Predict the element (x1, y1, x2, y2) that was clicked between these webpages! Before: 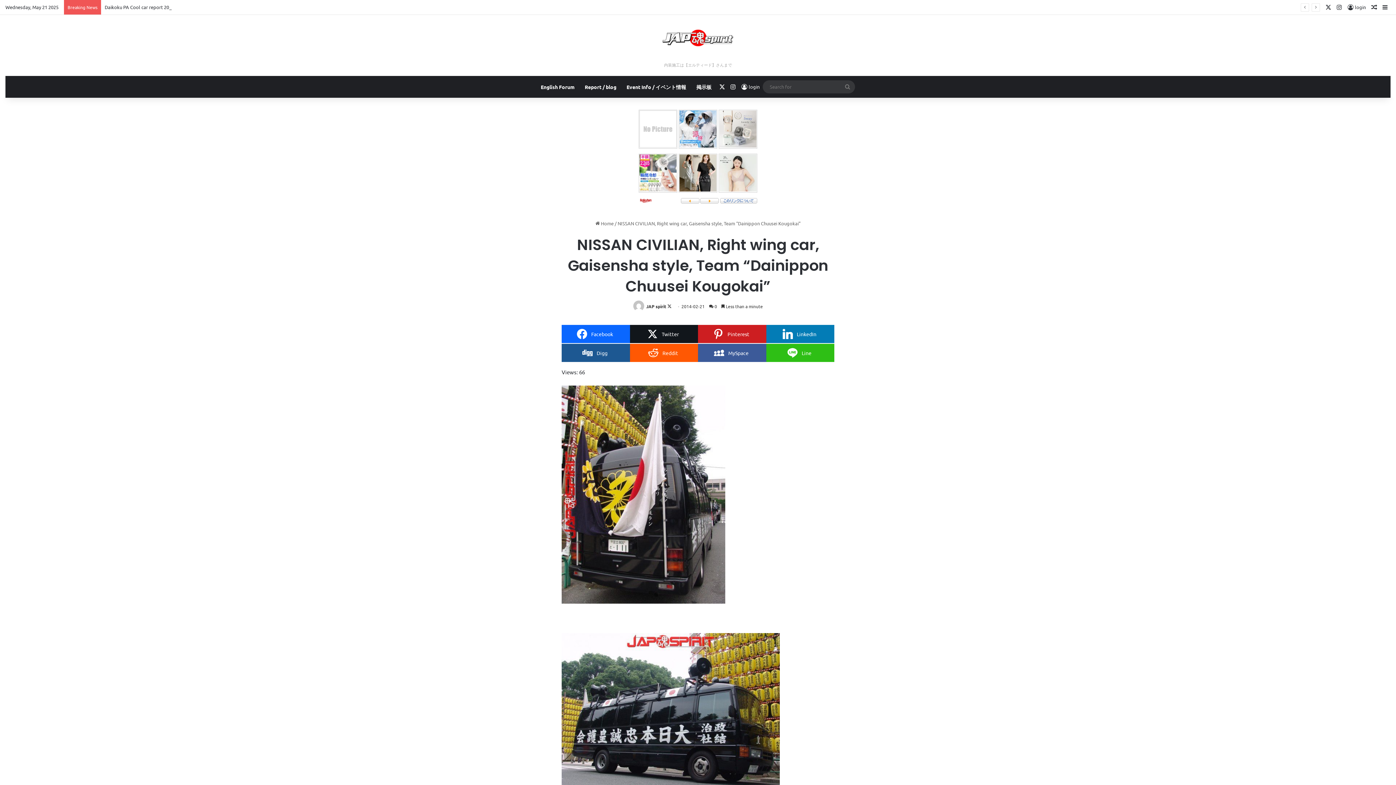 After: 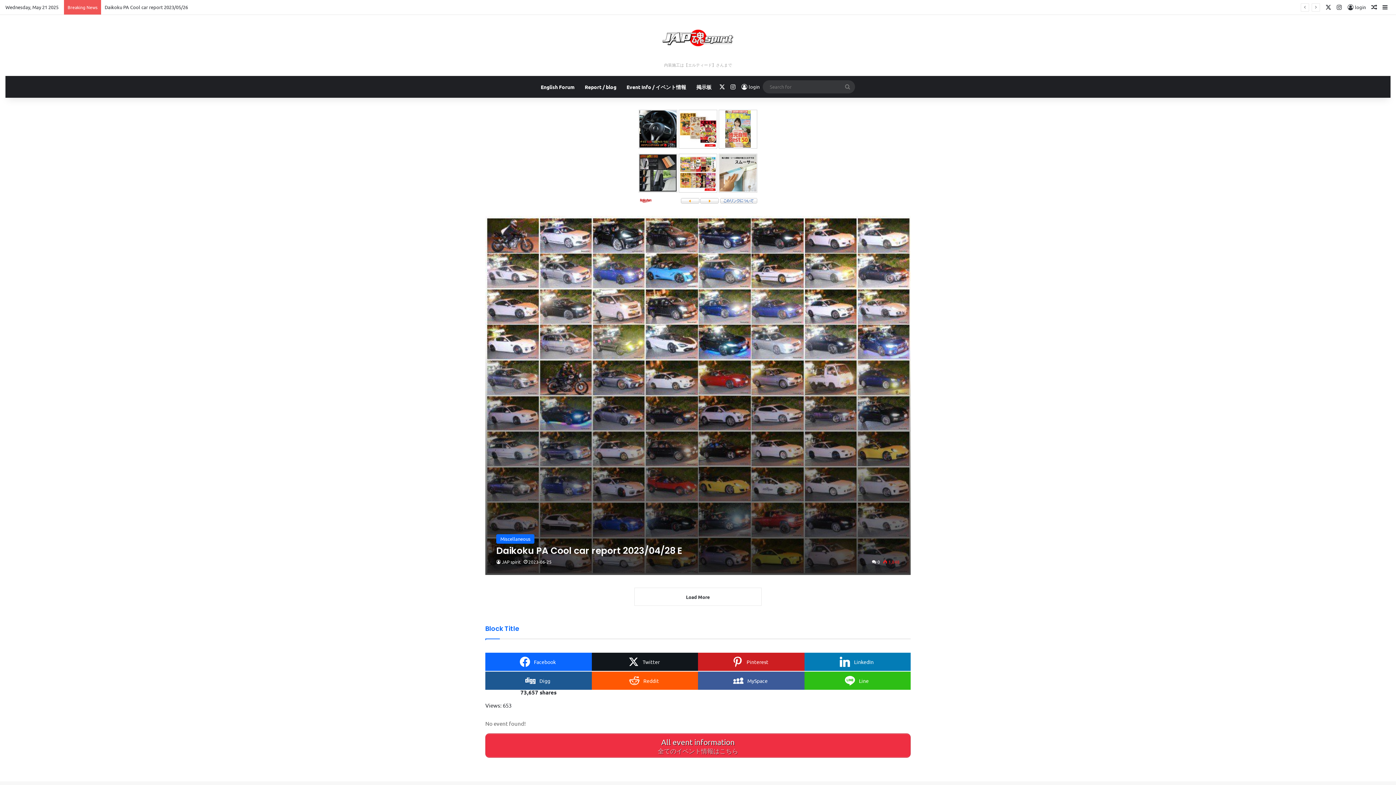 Action: bbox: (646, 303, 666, 309) label: JAP spirit